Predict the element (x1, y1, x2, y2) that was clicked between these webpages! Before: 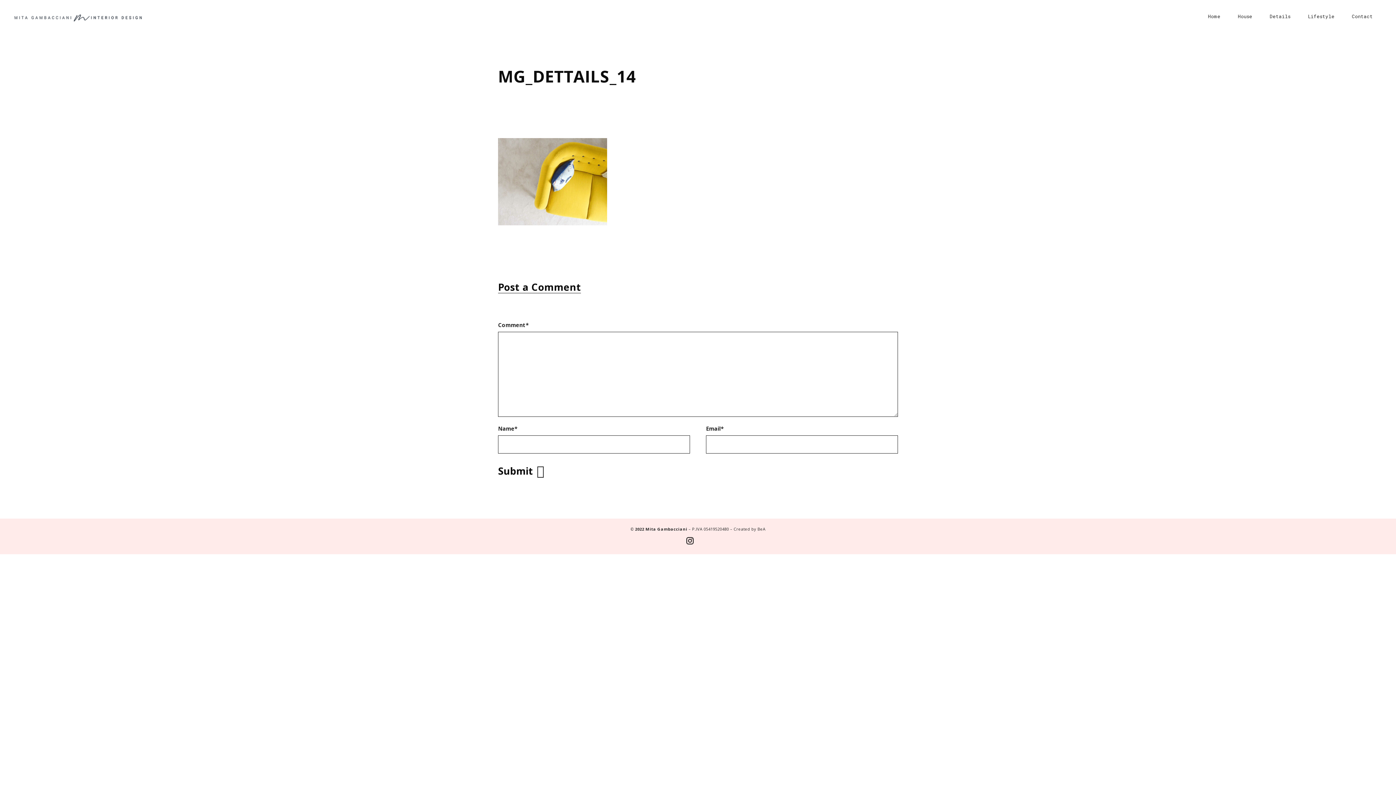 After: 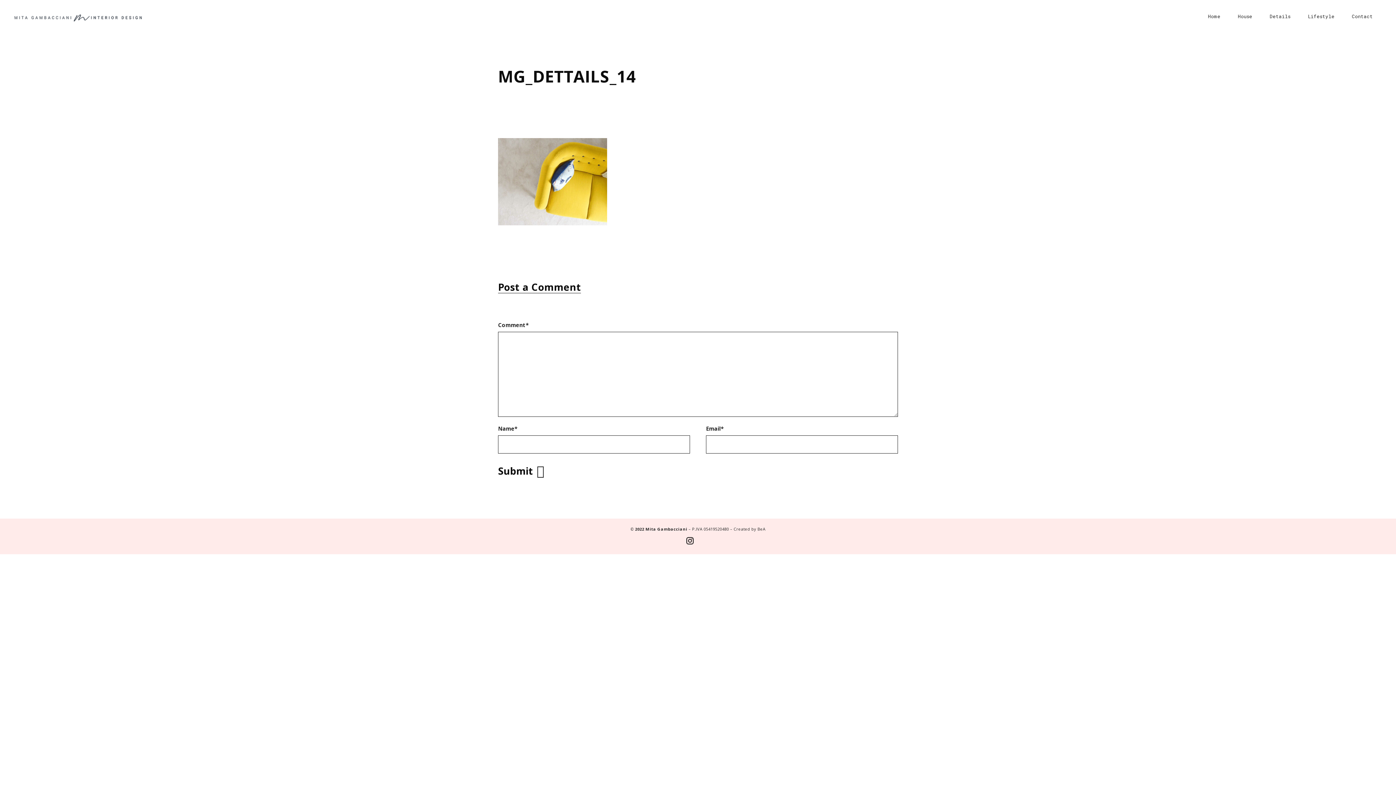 Action: bbox: (686, 537, 693, 544)